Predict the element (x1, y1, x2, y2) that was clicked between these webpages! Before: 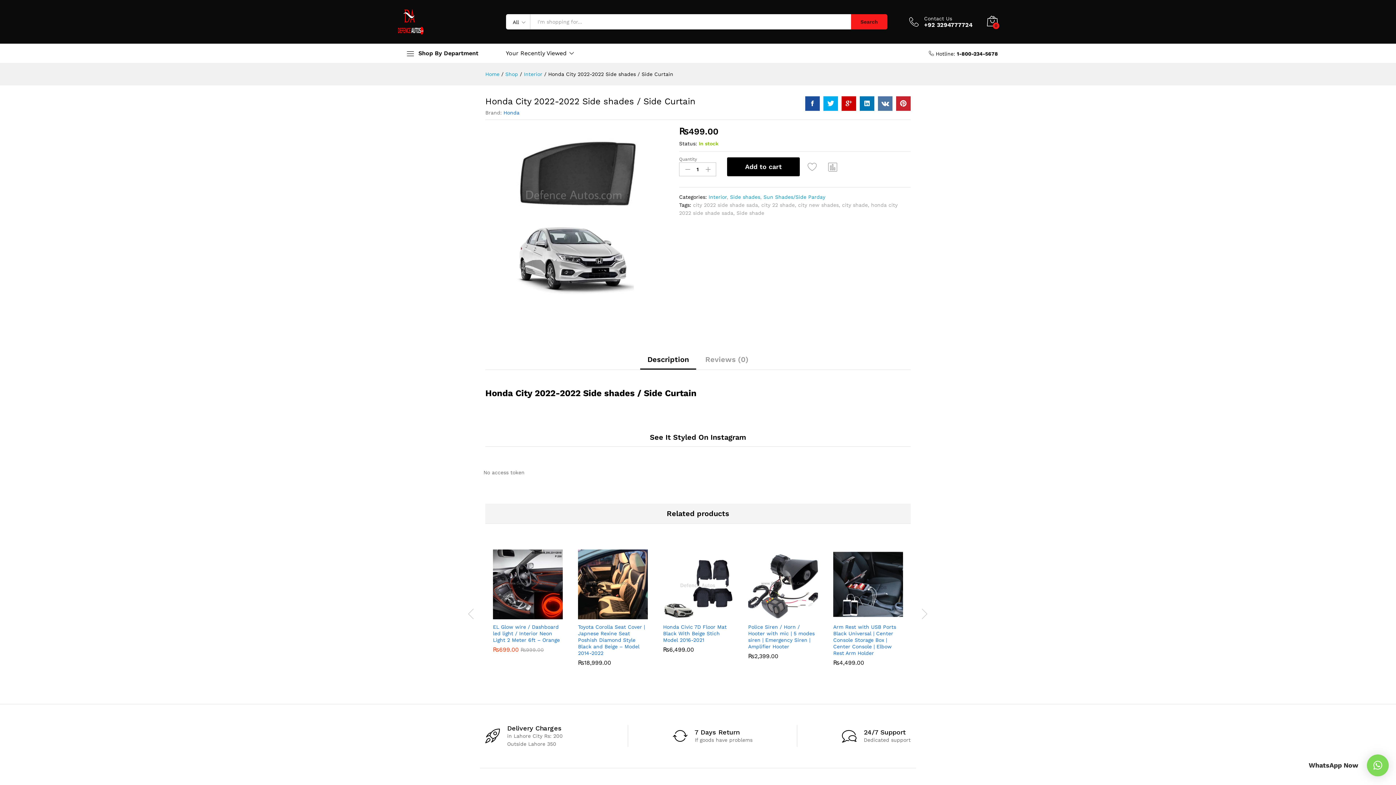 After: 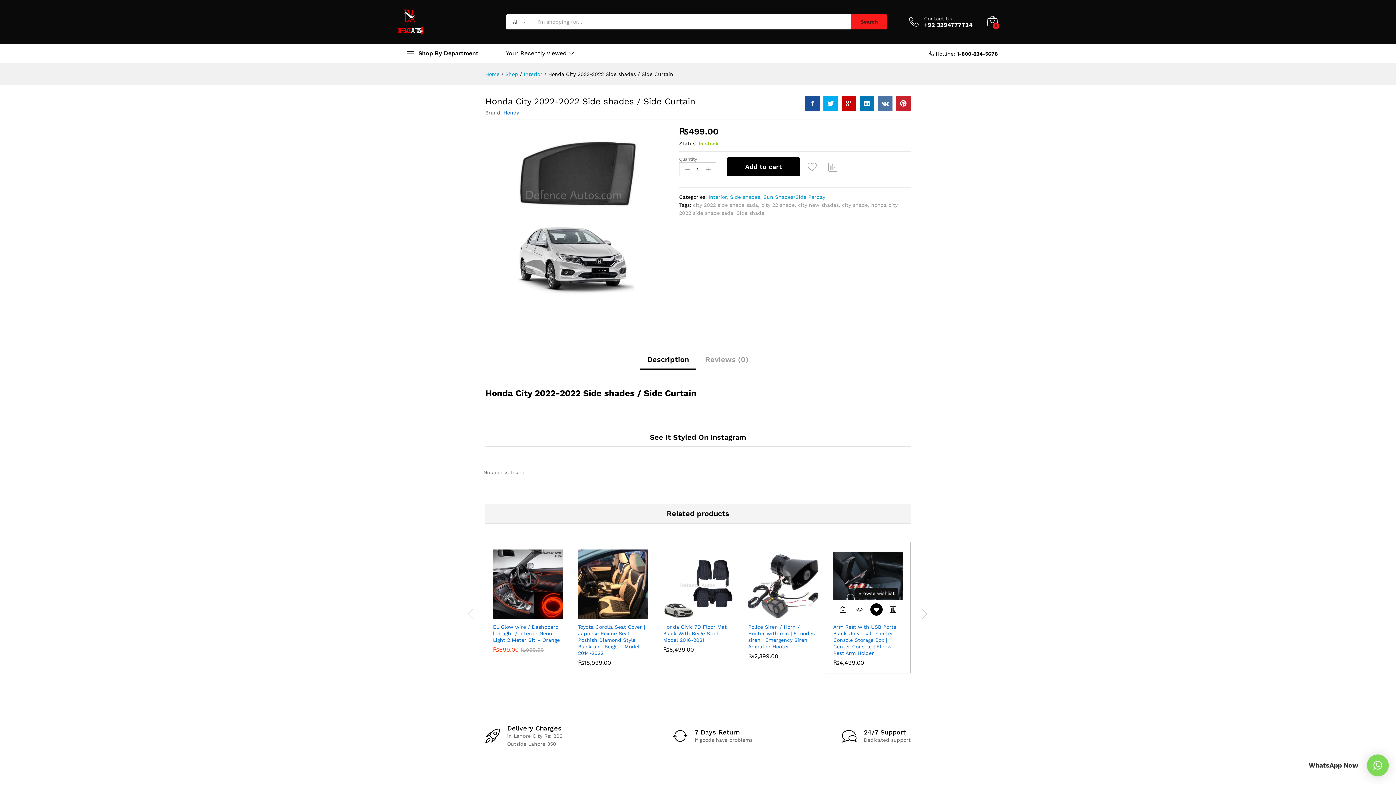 Action: bbox: (870, 608, 882, 621)